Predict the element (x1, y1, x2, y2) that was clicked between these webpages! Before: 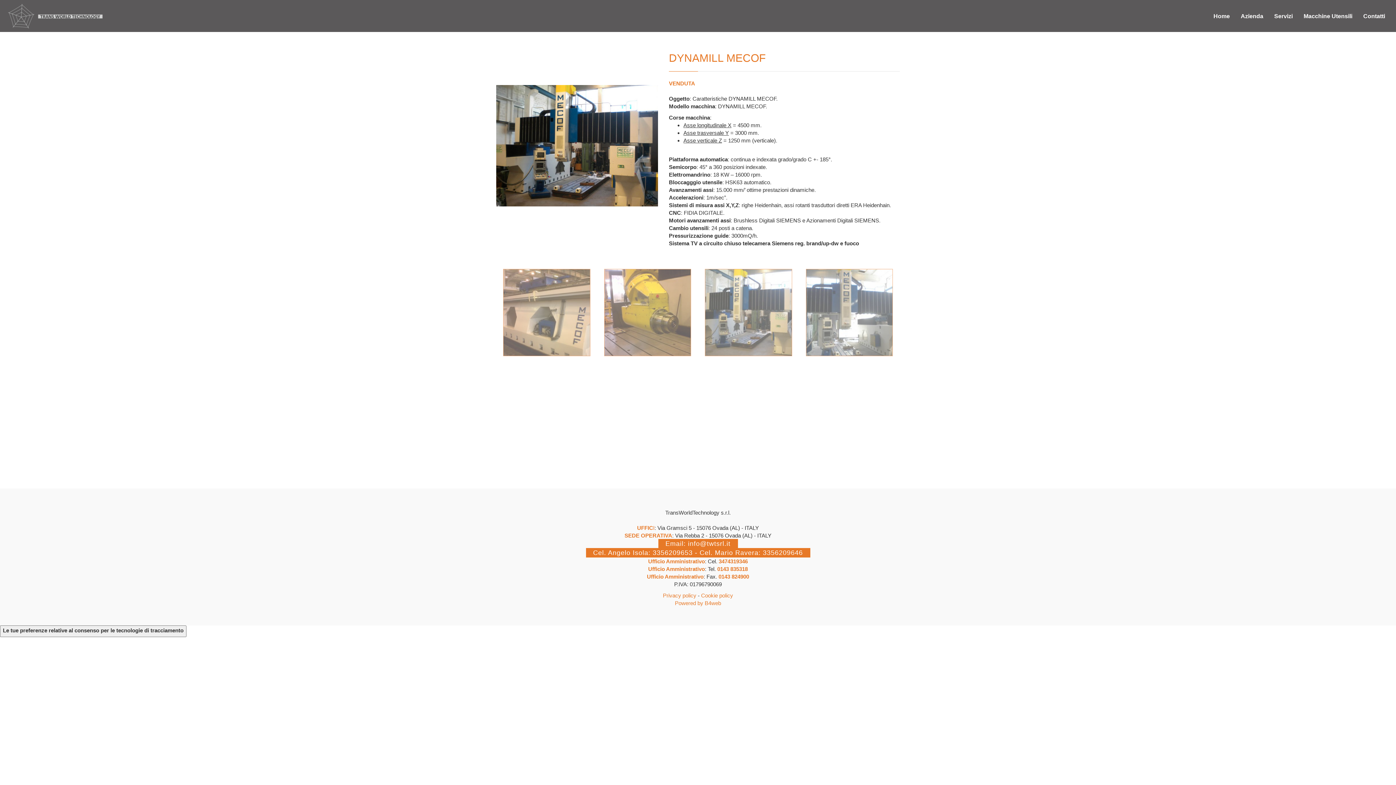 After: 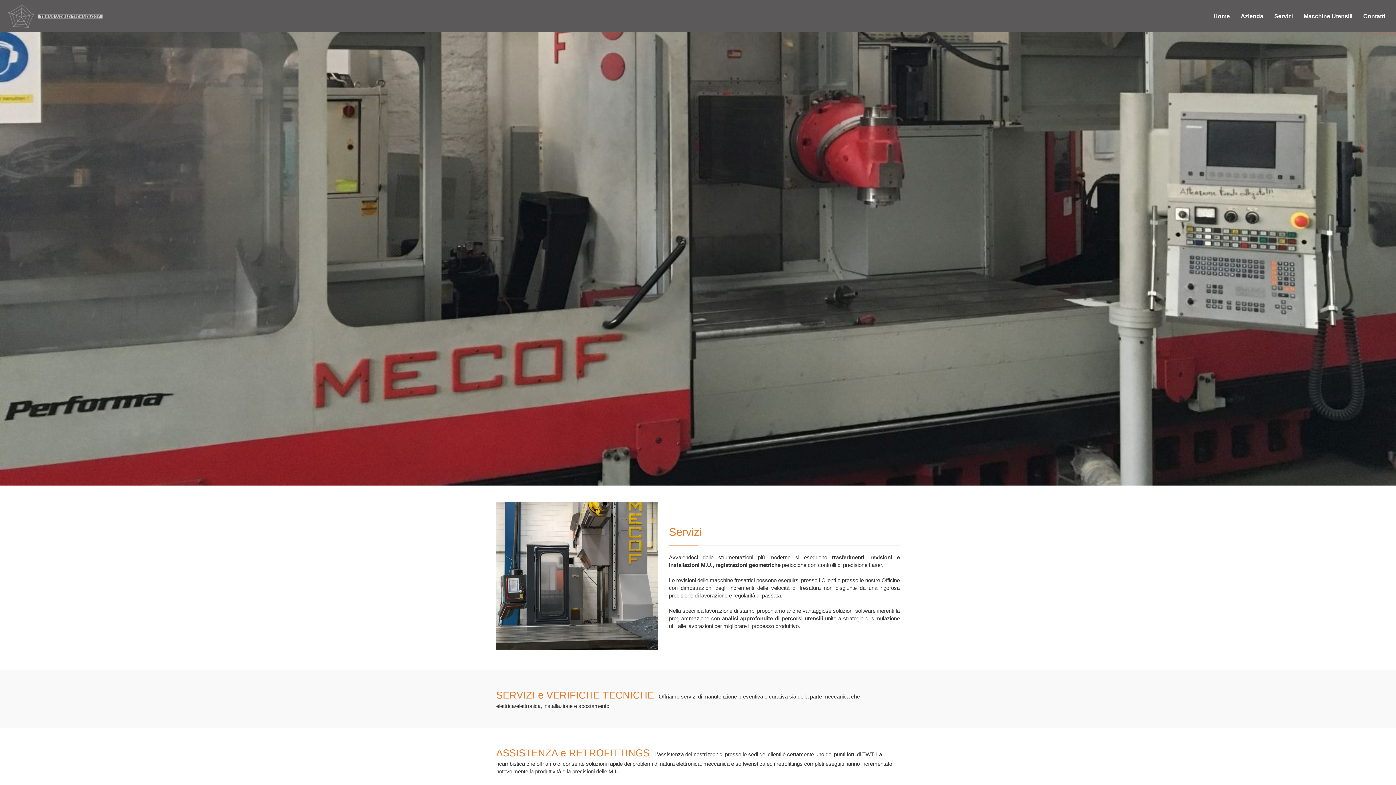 Action: label: Servizi bbox: (1269, 7, 1298, 26)